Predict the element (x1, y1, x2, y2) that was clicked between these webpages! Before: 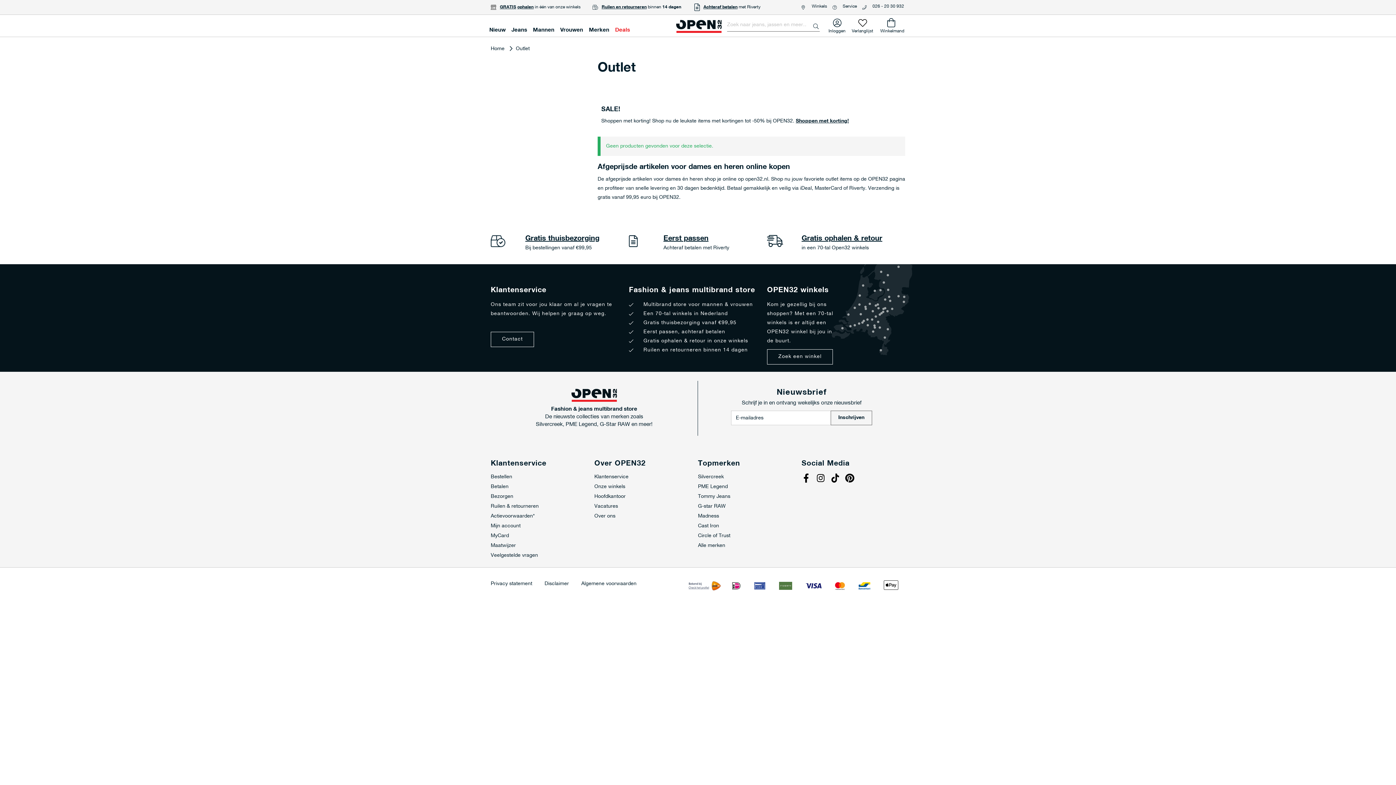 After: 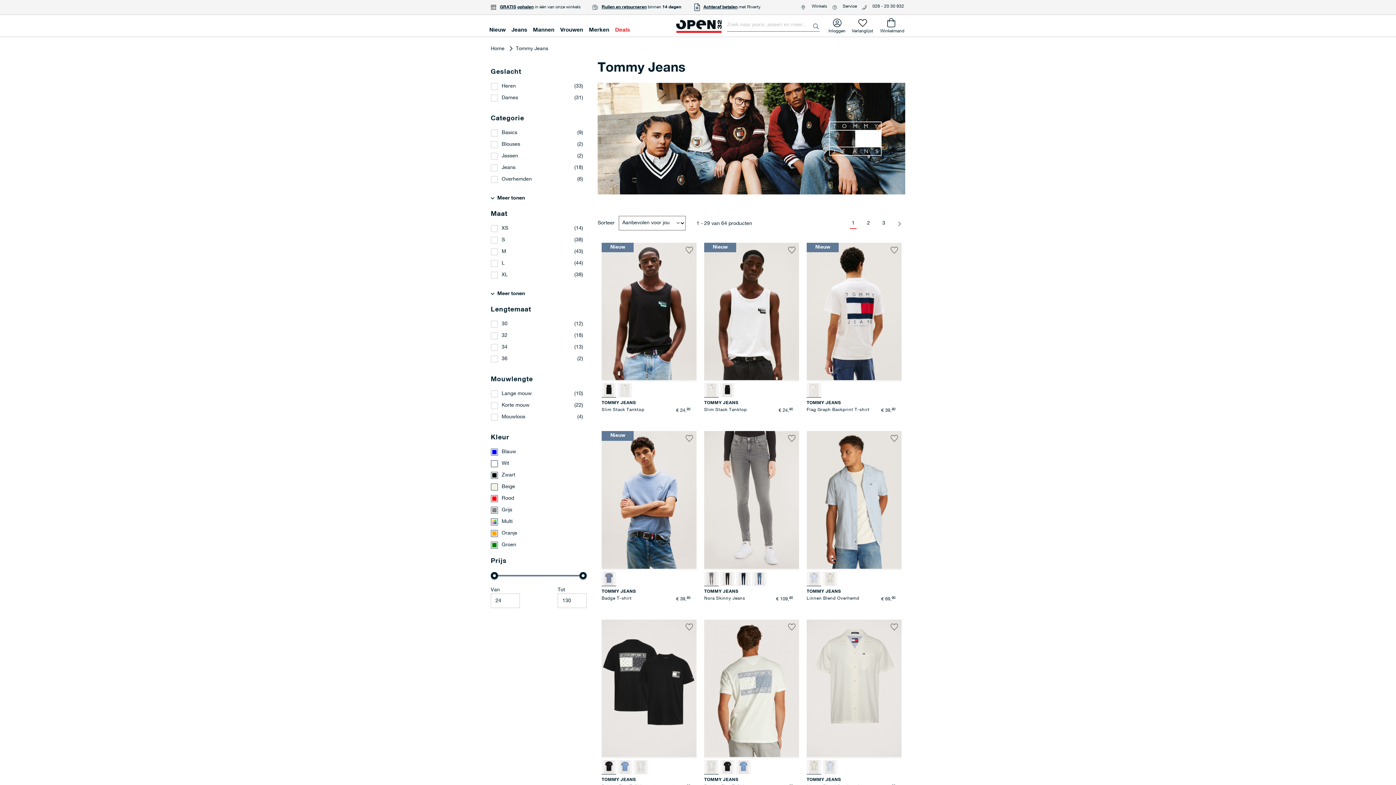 Action: bbox: (698, 493, 783, 500) label: Tommy Jeans